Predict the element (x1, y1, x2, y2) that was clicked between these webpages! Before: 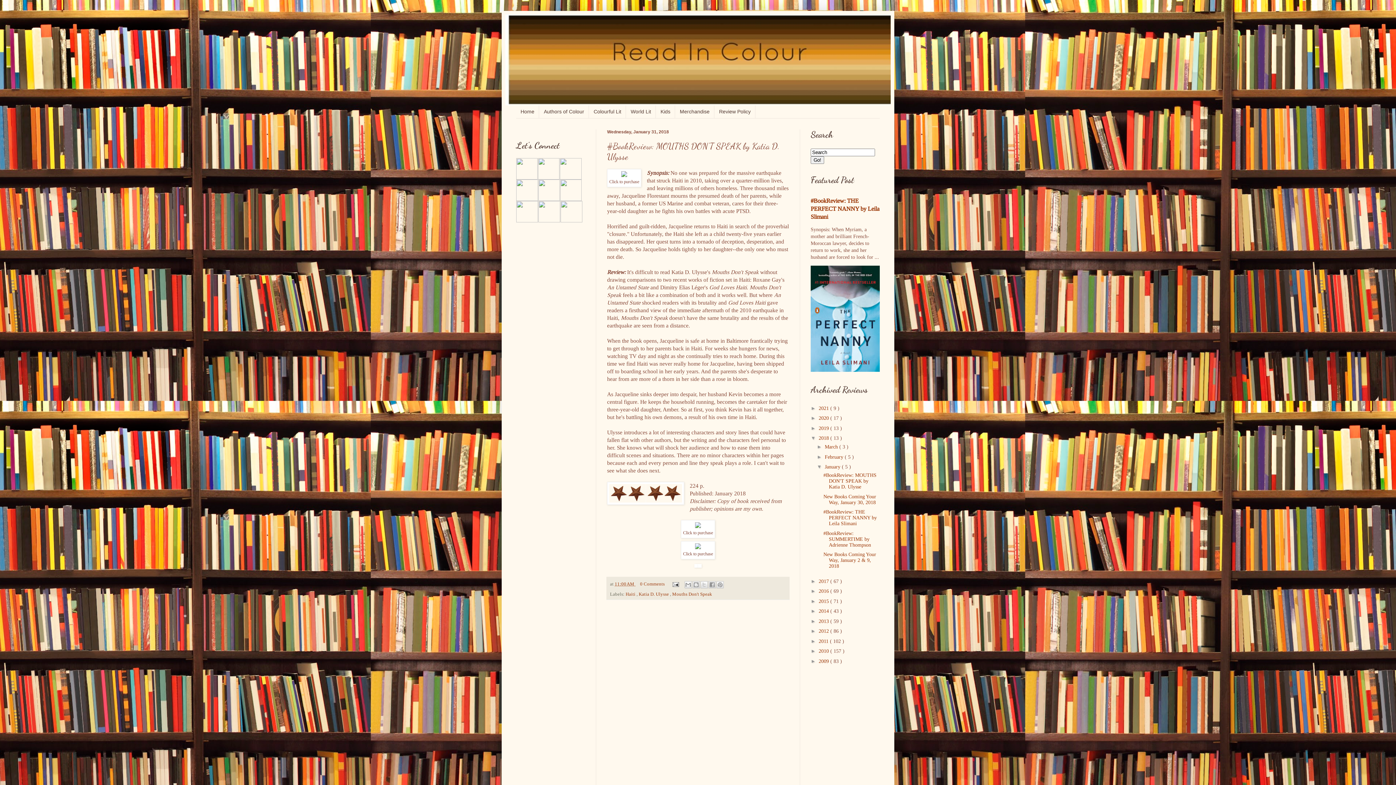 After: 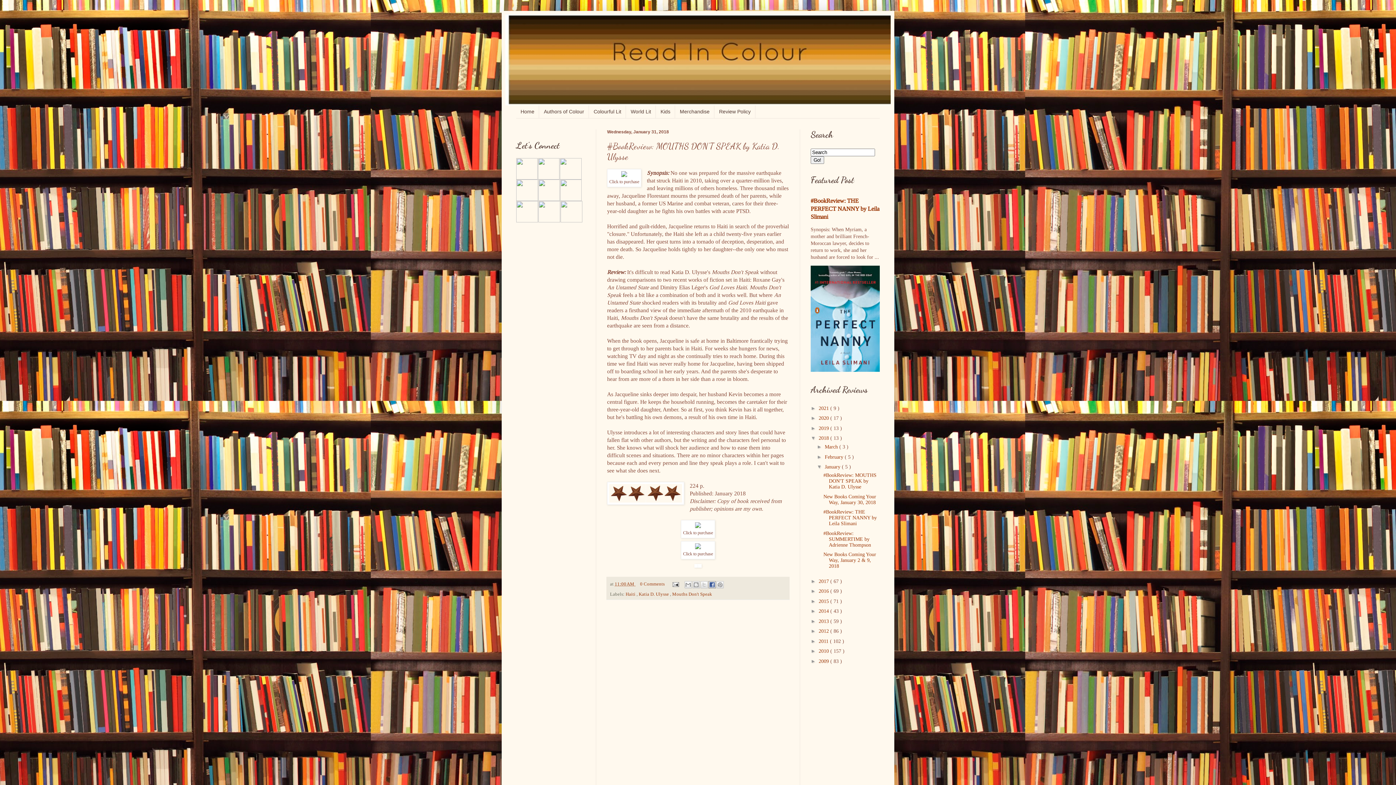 Action: label: Share to Facebook bbox: (708, 581, 716, 588)